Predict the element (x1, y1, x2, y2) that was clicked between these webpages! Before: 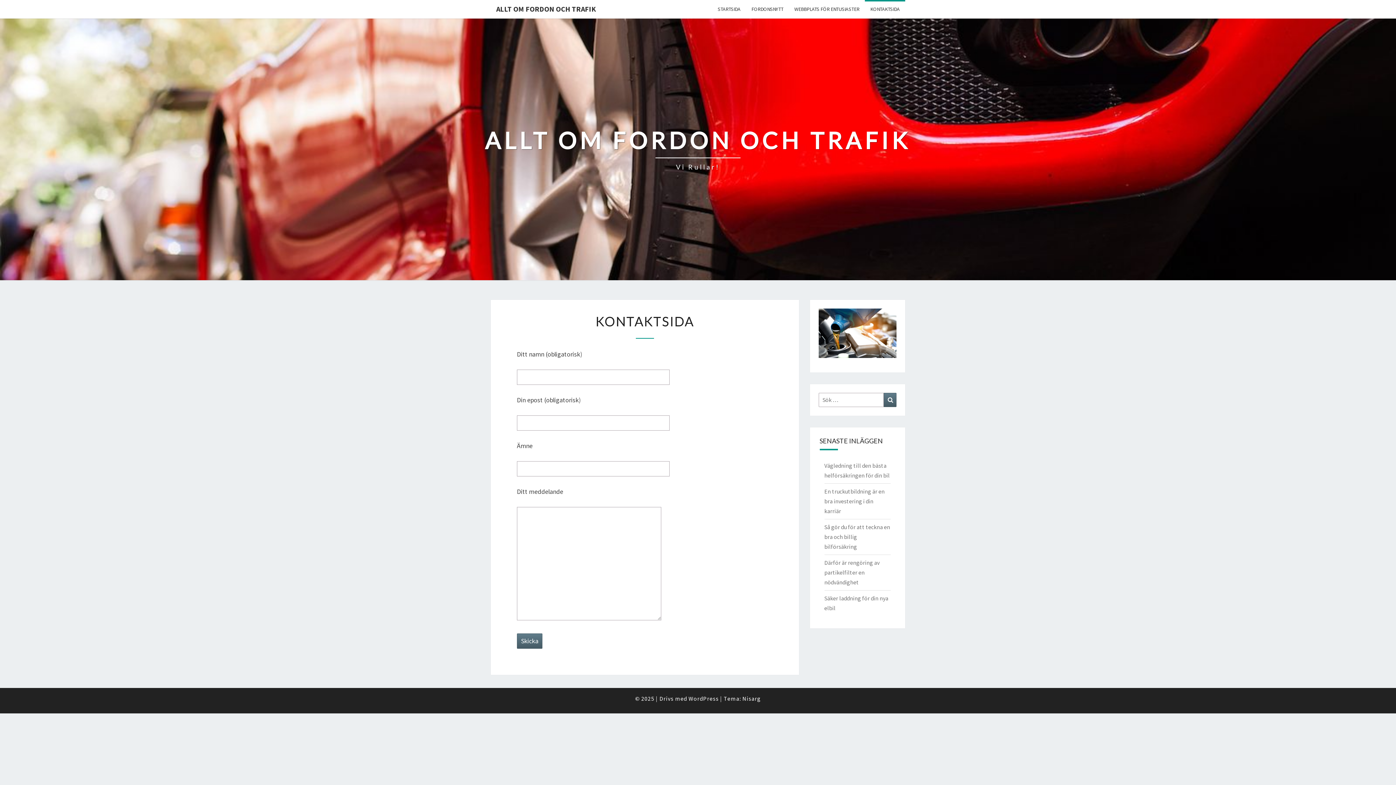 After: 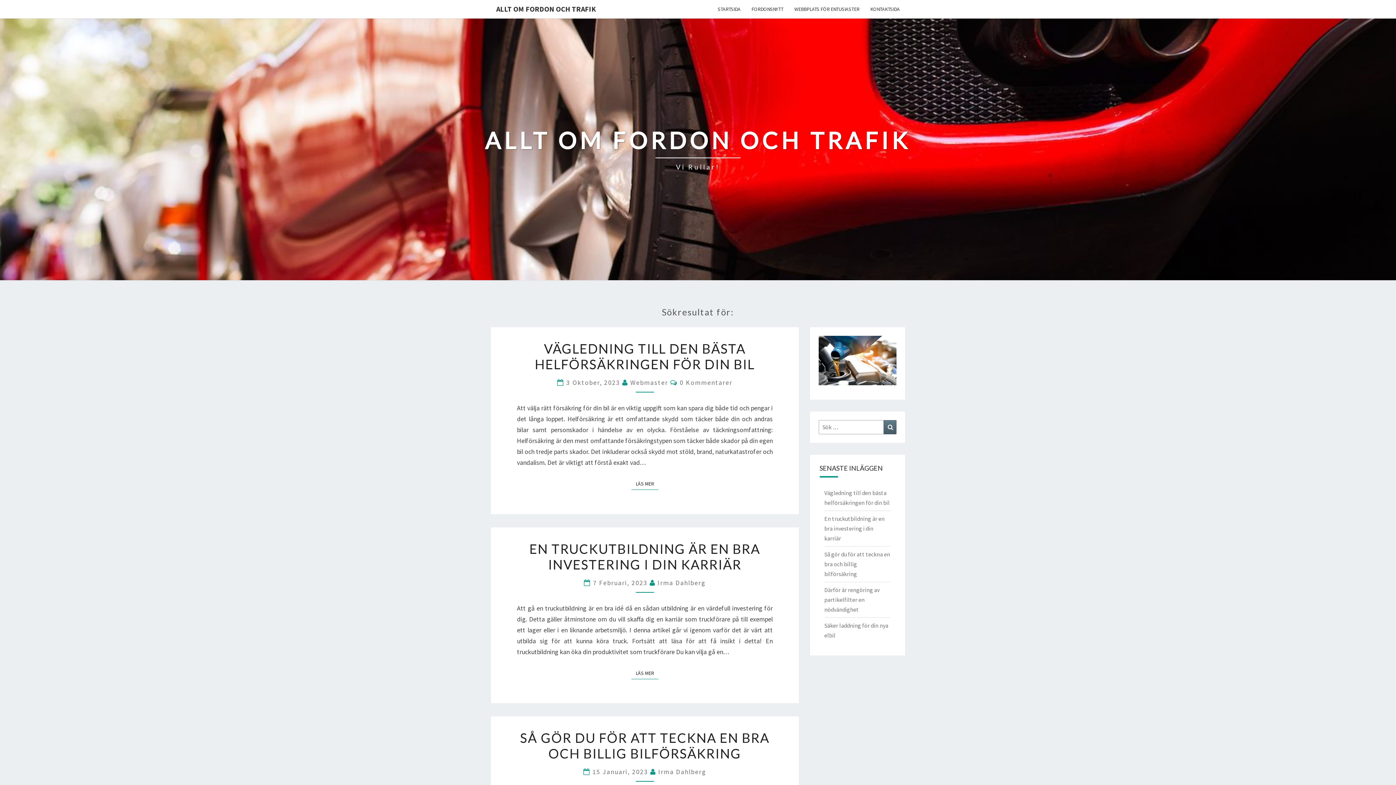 Action: bbox: (884, 392, 896, 407) label: Sök